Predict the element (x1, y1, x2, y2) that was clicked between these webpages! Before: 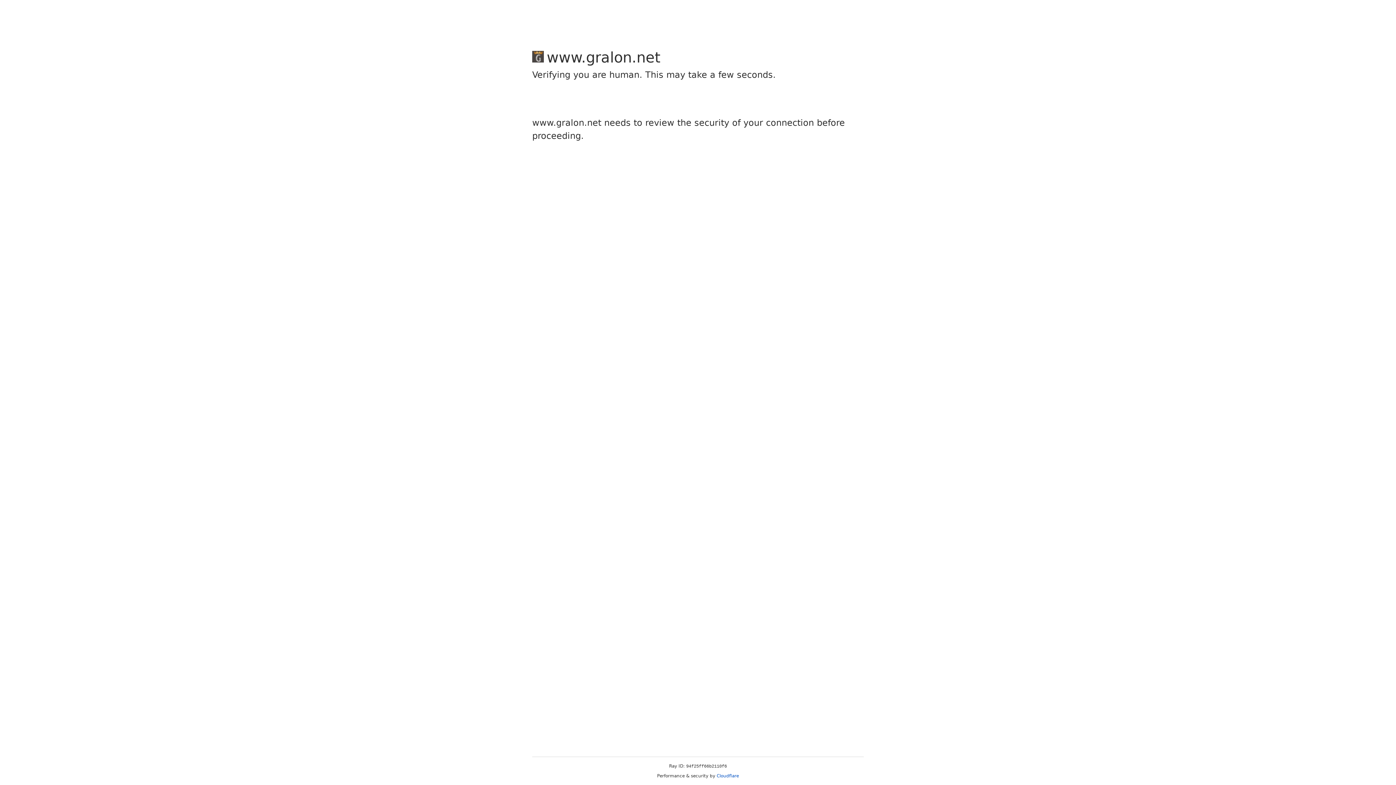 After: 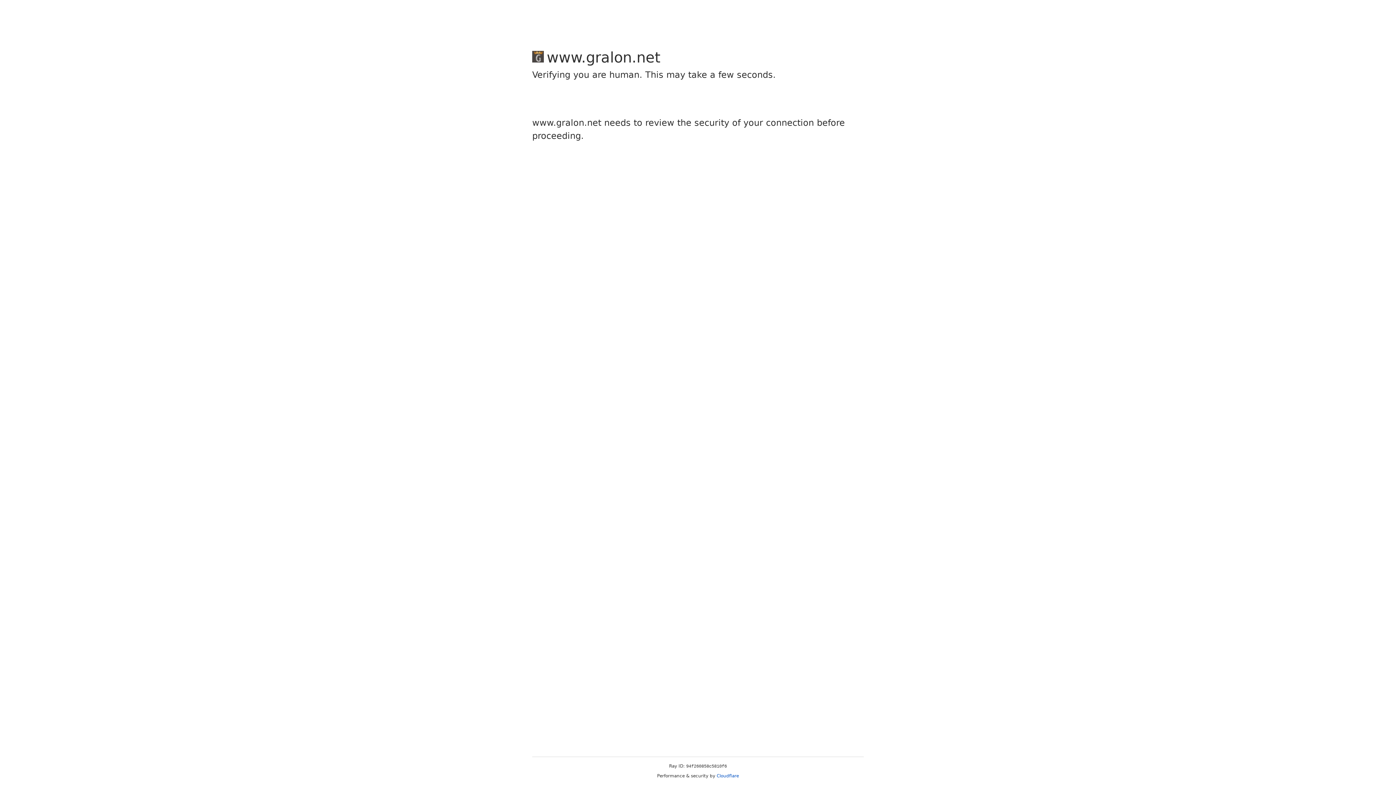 Action: label: Cloudflare bbox: (716, 773, 739, 778)